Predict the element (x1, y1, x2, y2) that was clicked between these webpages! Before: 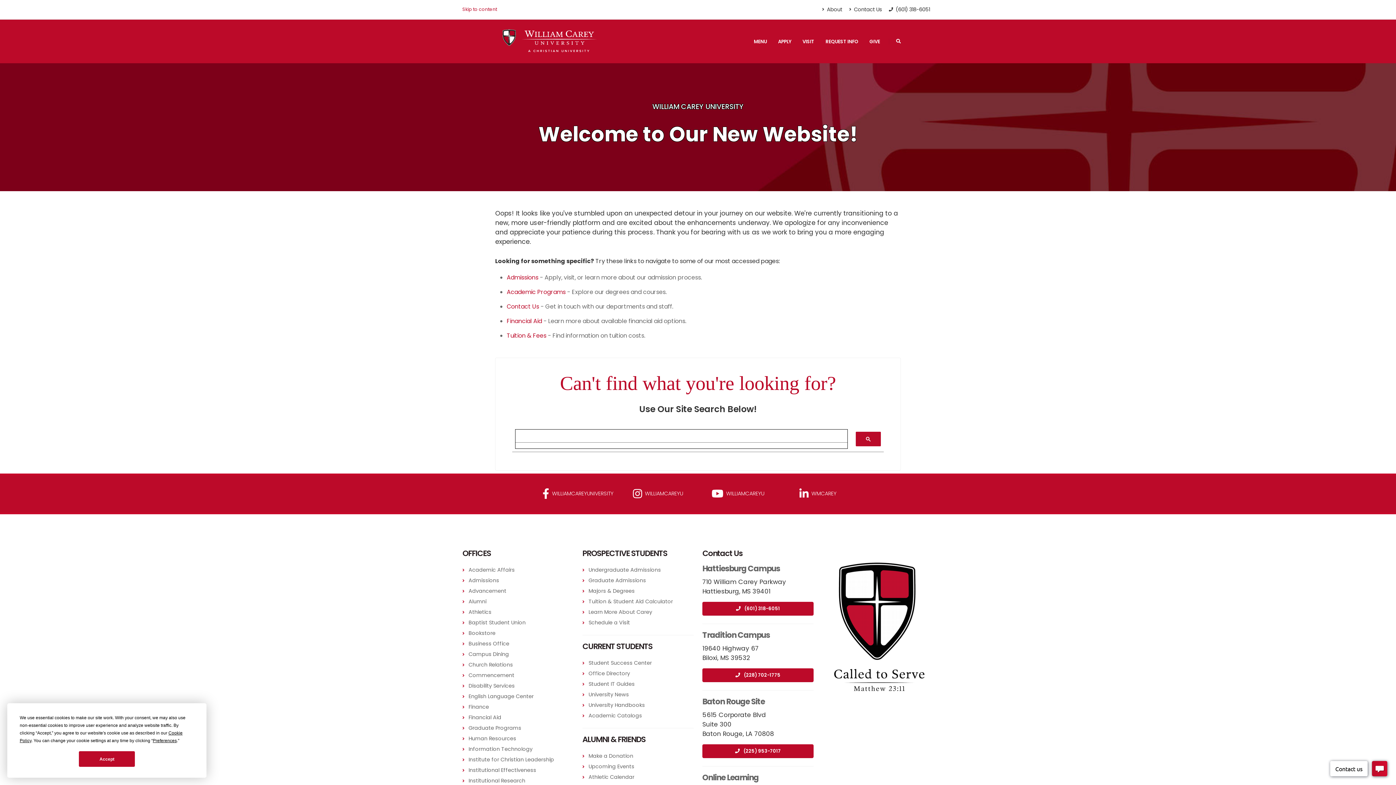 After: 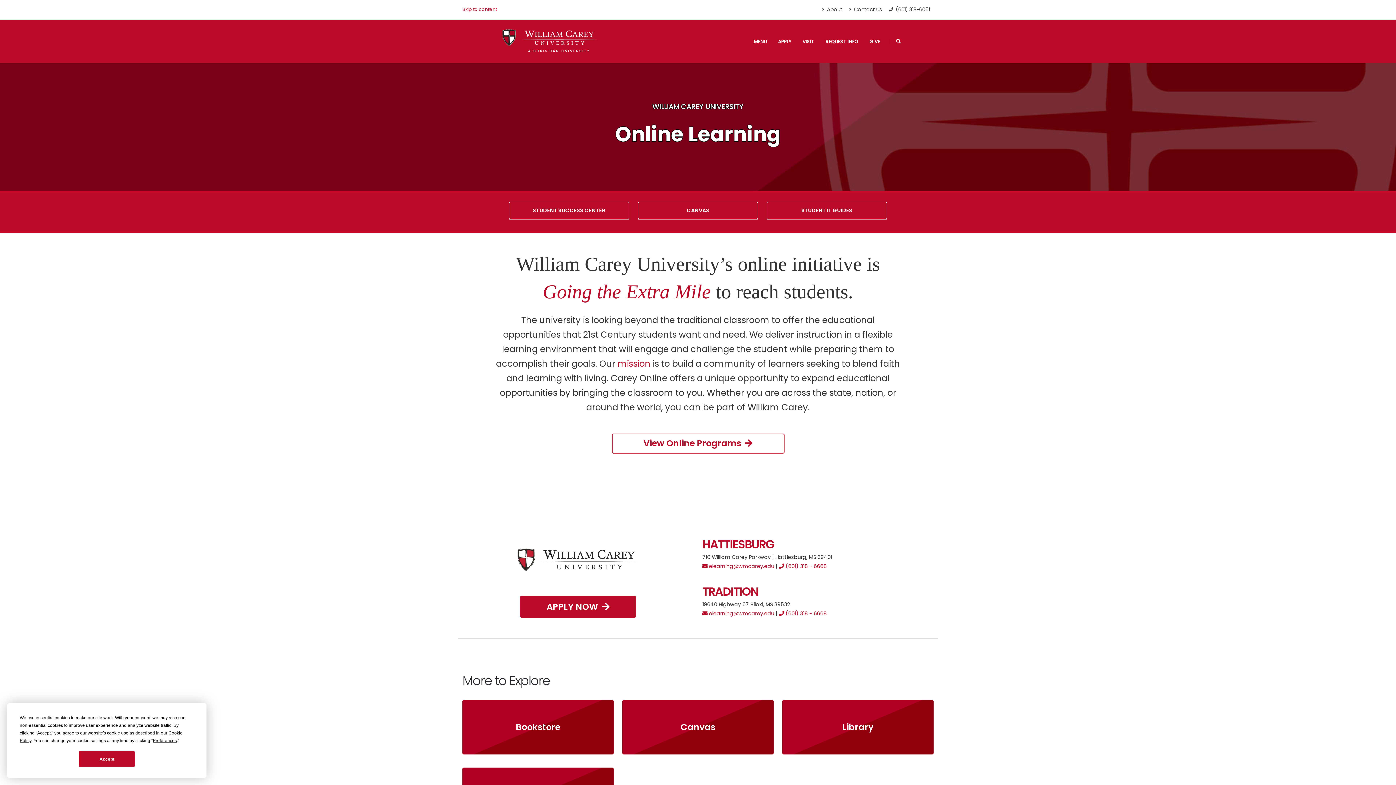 Action: bbox: (702, 772, 758, 783) label: Online Learning